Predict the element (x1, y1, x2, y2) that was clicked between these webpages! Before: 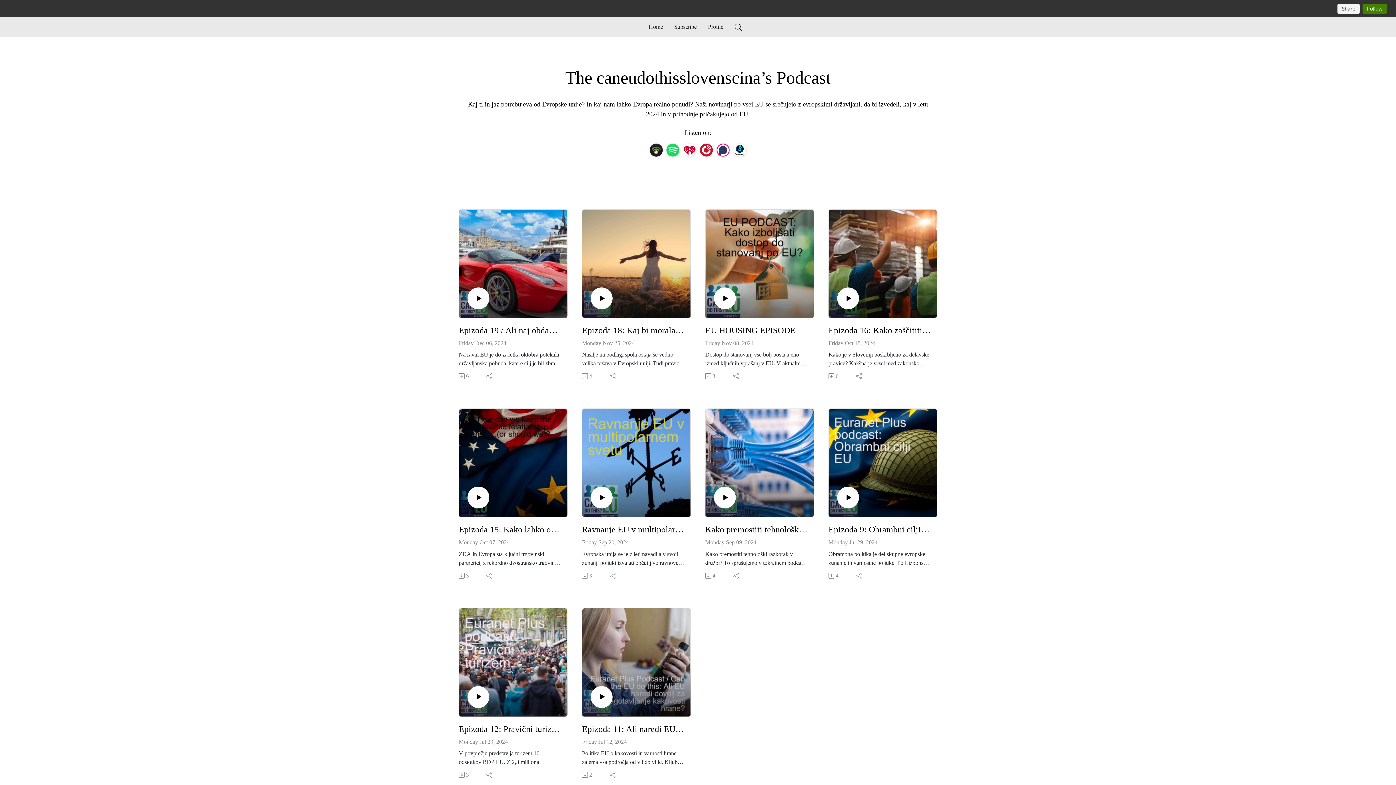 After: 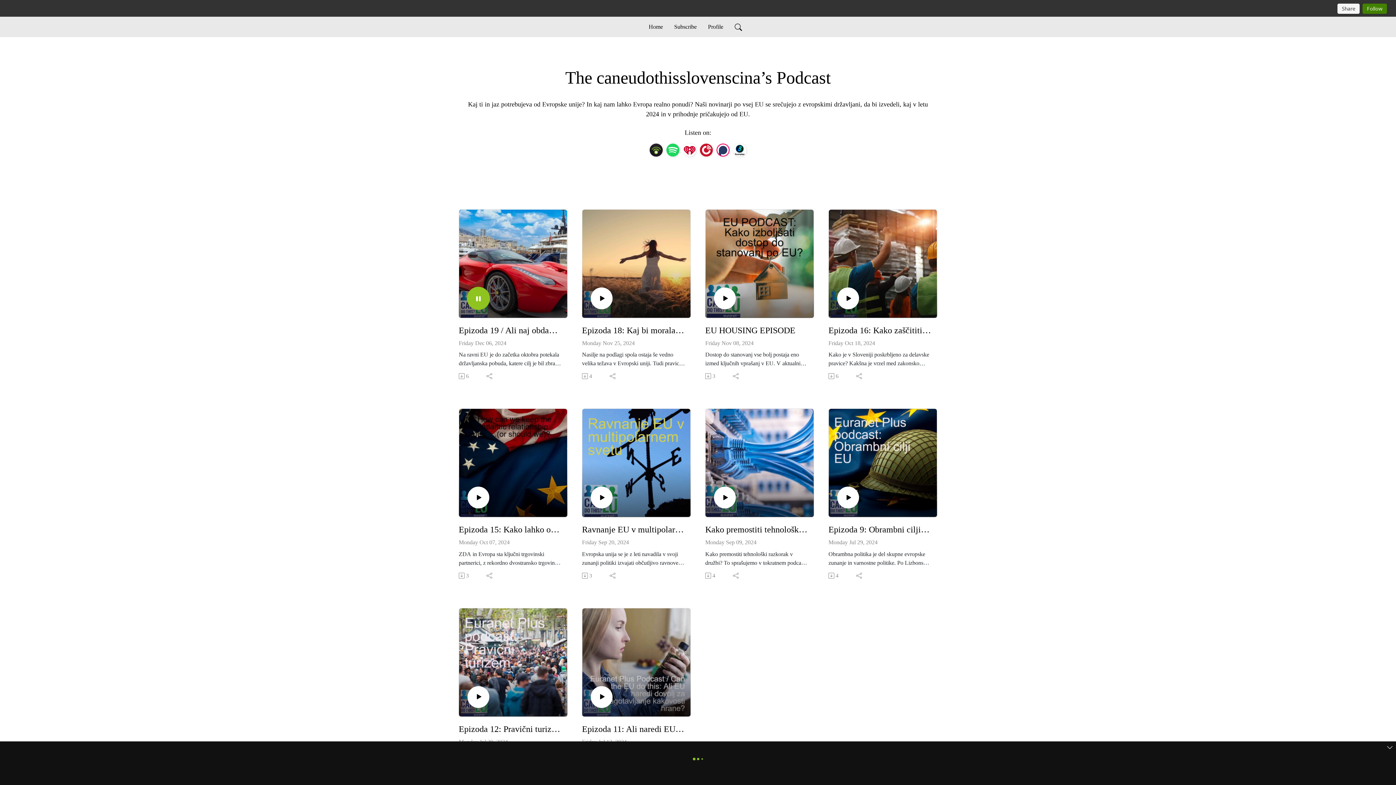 Action: bbox: (467, 287, 489, 309)